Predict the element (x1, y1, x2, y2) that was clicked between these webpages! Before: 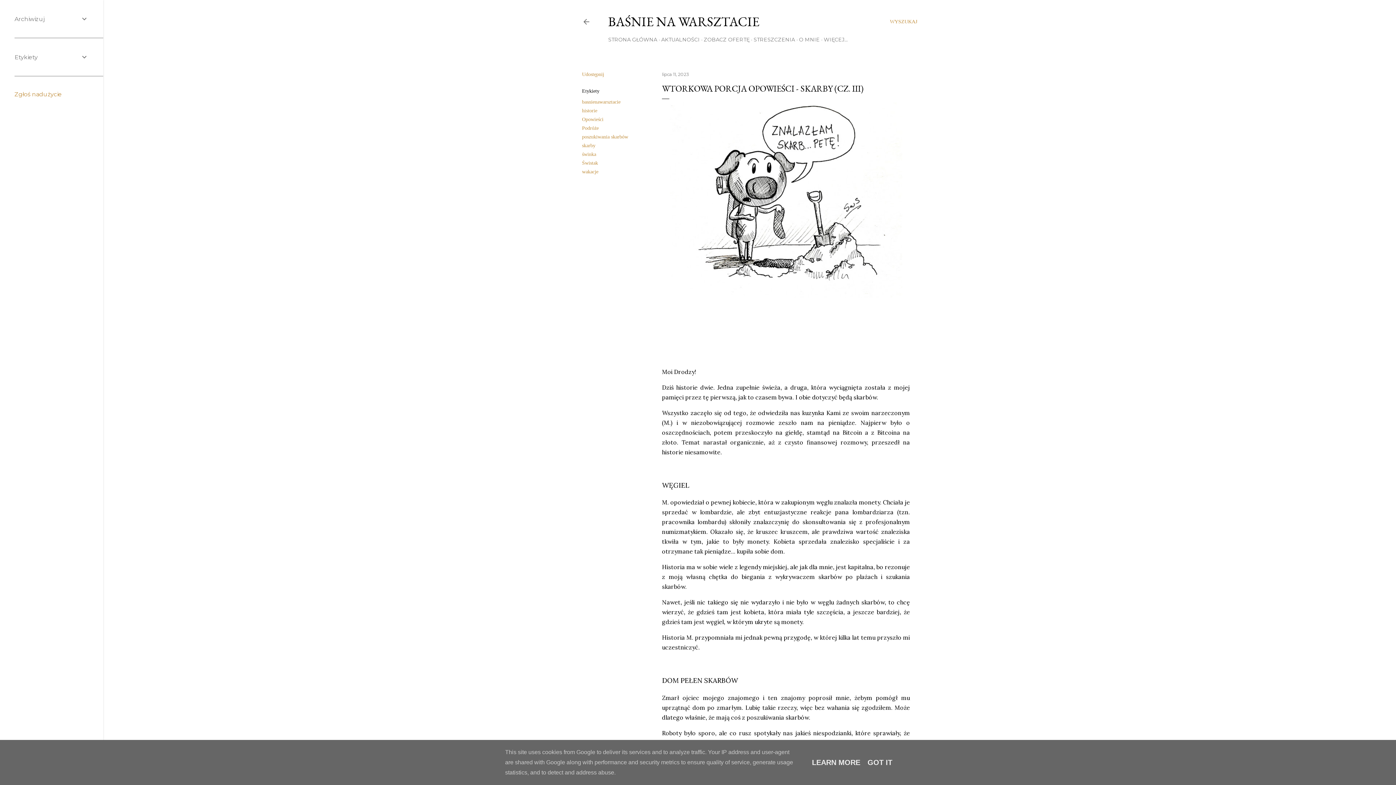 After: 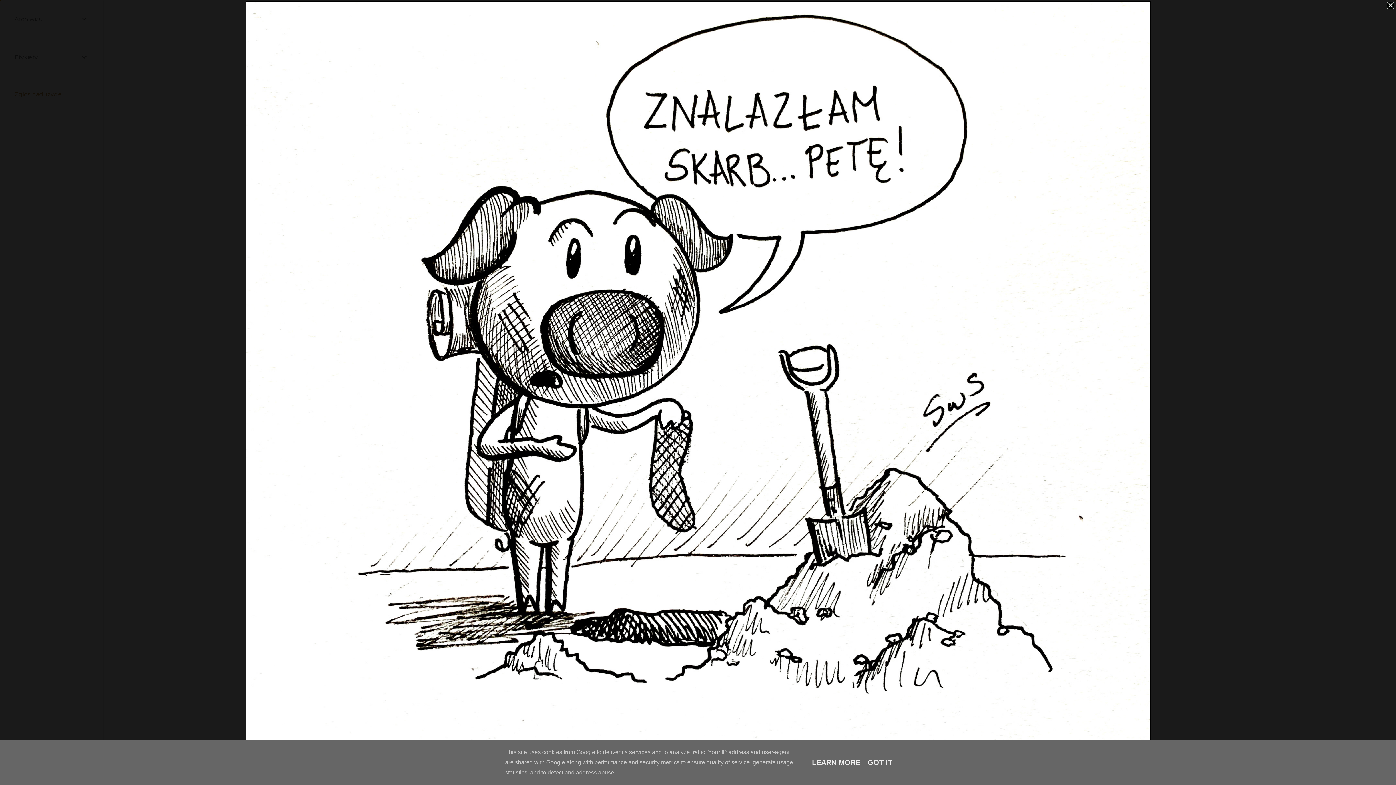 Action: bbox: (669, 292, 902, 299)